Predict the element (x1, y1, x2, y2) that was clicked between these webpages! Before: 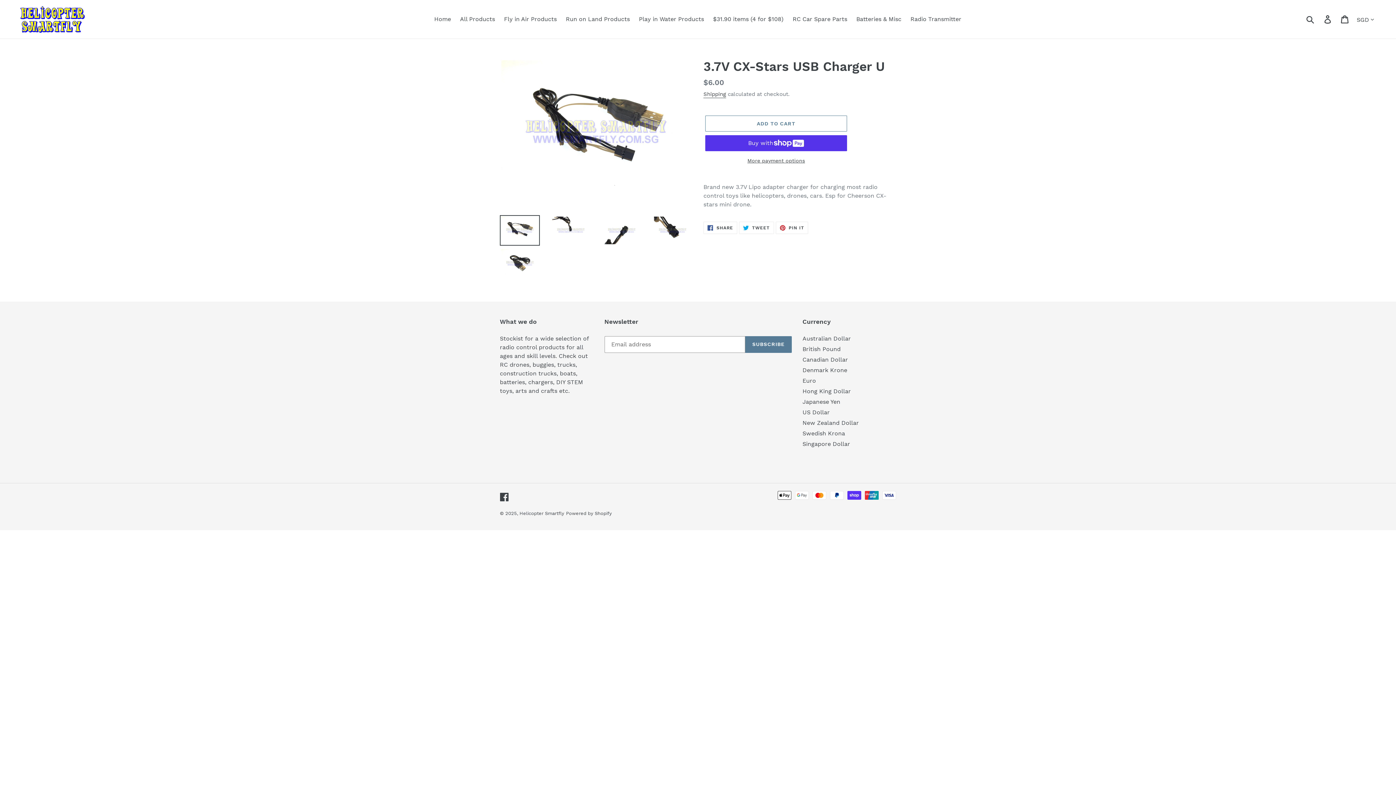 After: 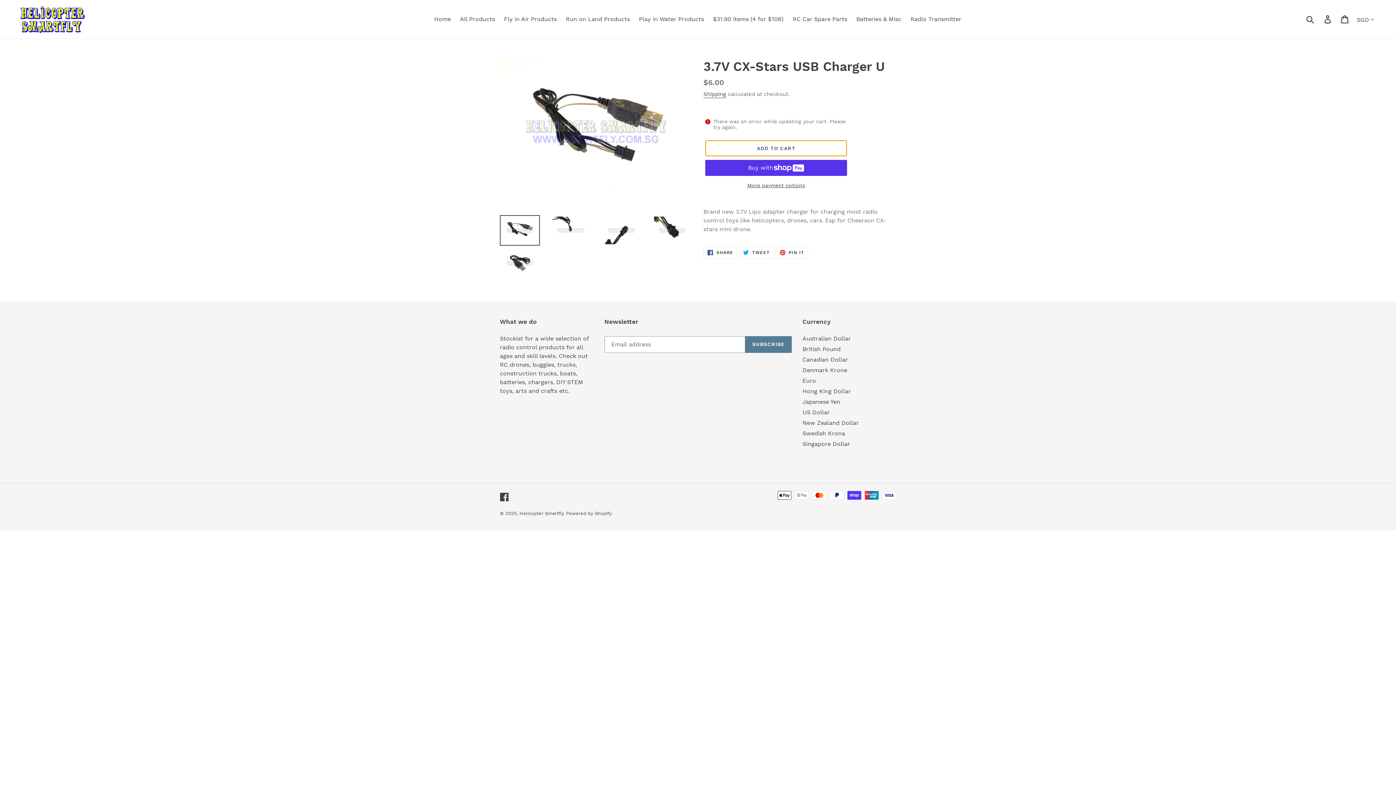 Action: bbox: (705, 115, 847, 131) label: Add to cart